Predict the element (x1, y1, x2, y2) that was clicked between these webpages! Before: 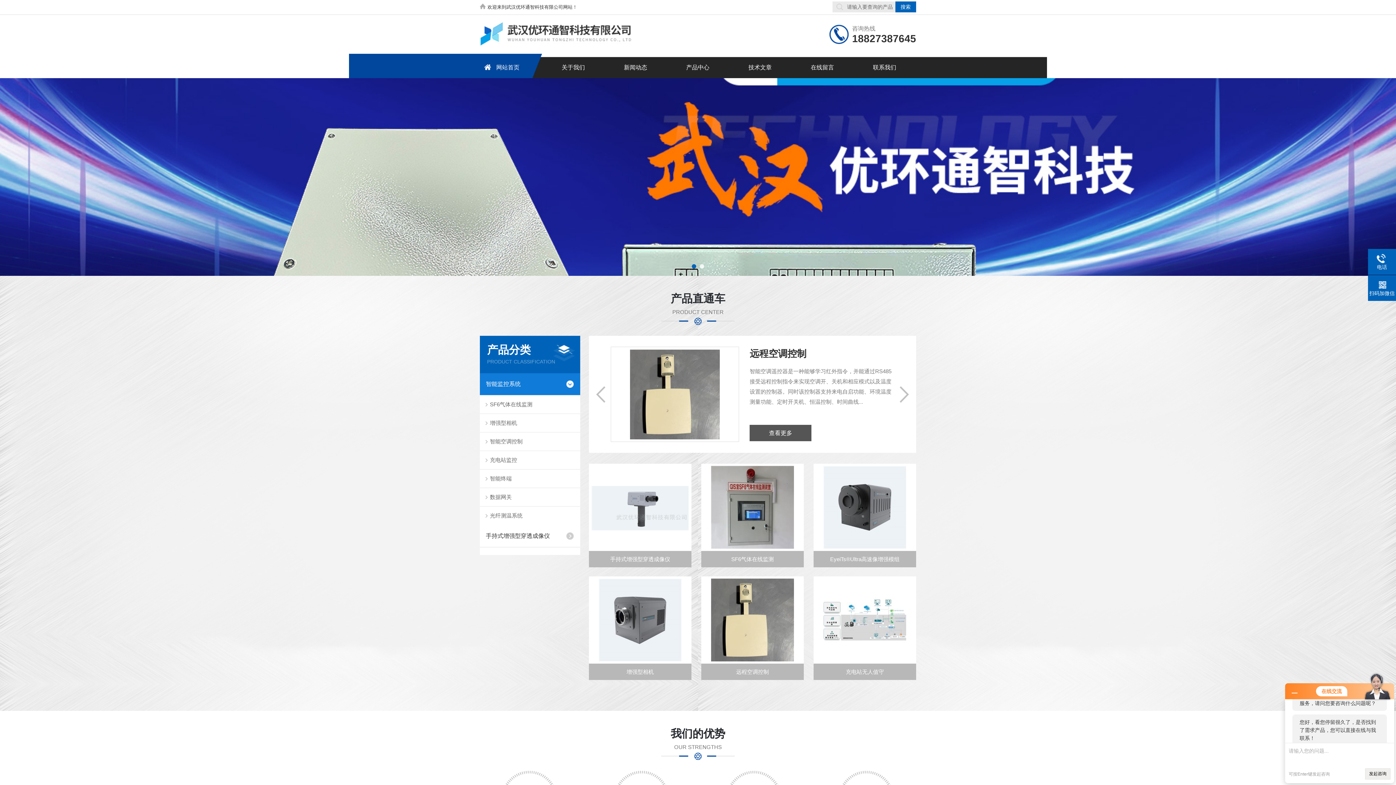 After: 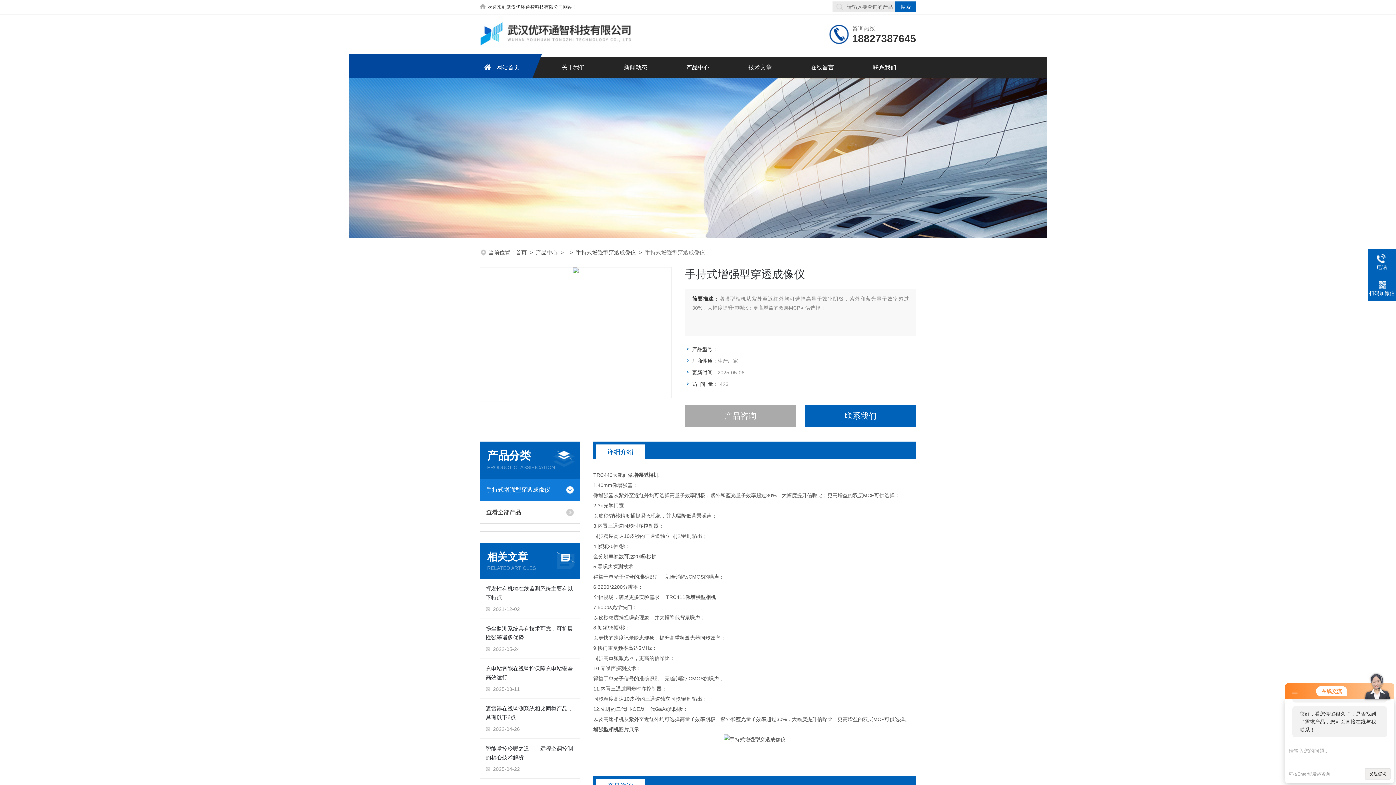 Action: bbox: (589, 464, 691, 551)